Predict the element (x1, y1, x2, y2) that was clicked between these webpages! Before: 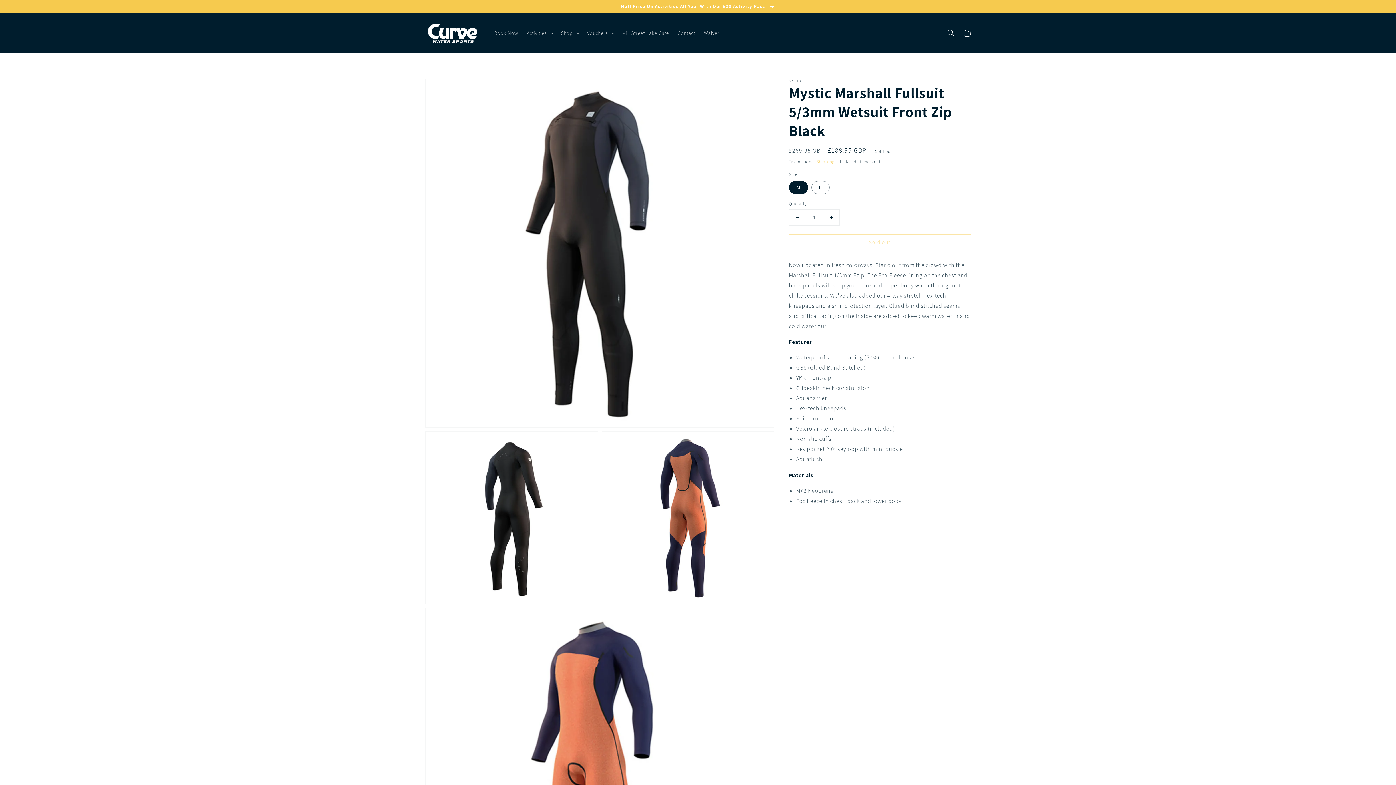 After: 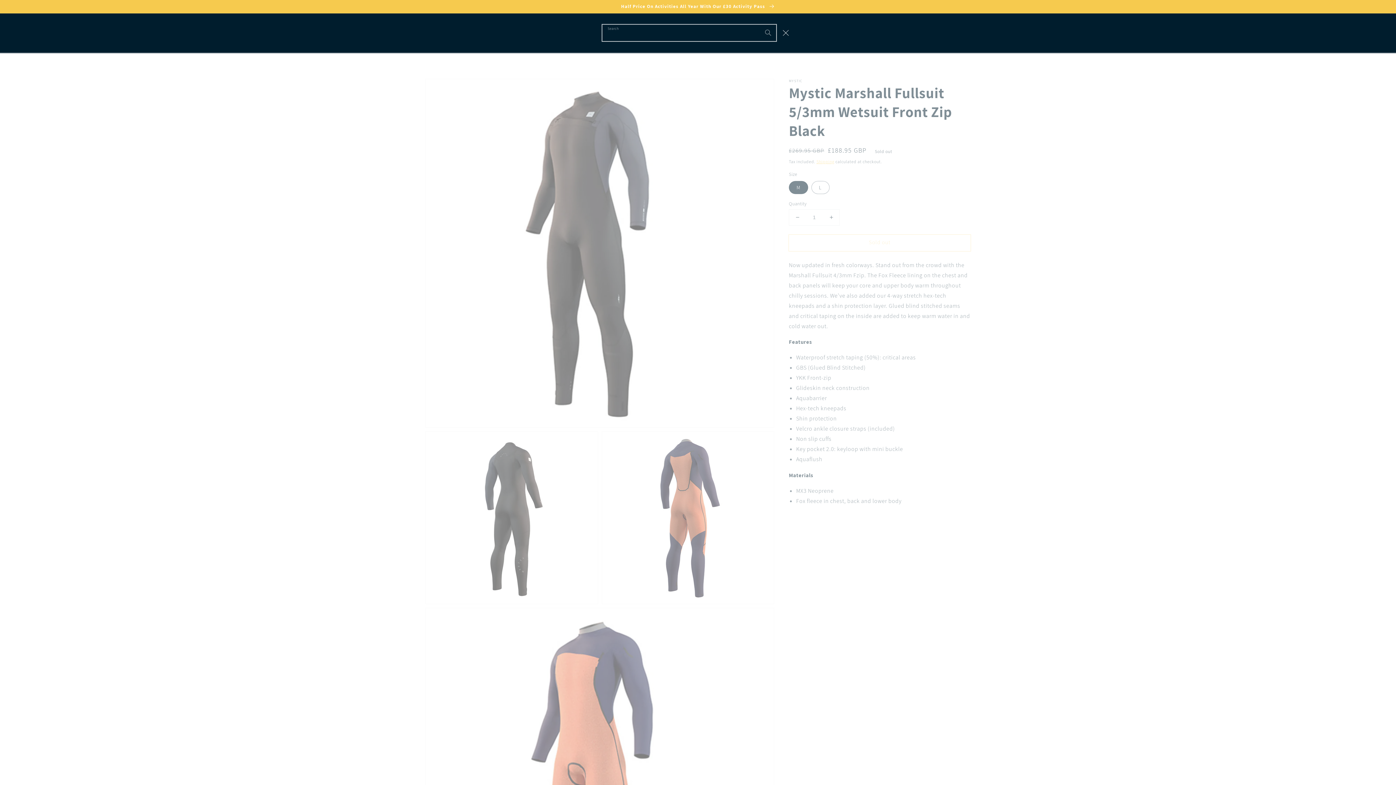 Action: bbox: (943, 25, 959, 41) label: Search